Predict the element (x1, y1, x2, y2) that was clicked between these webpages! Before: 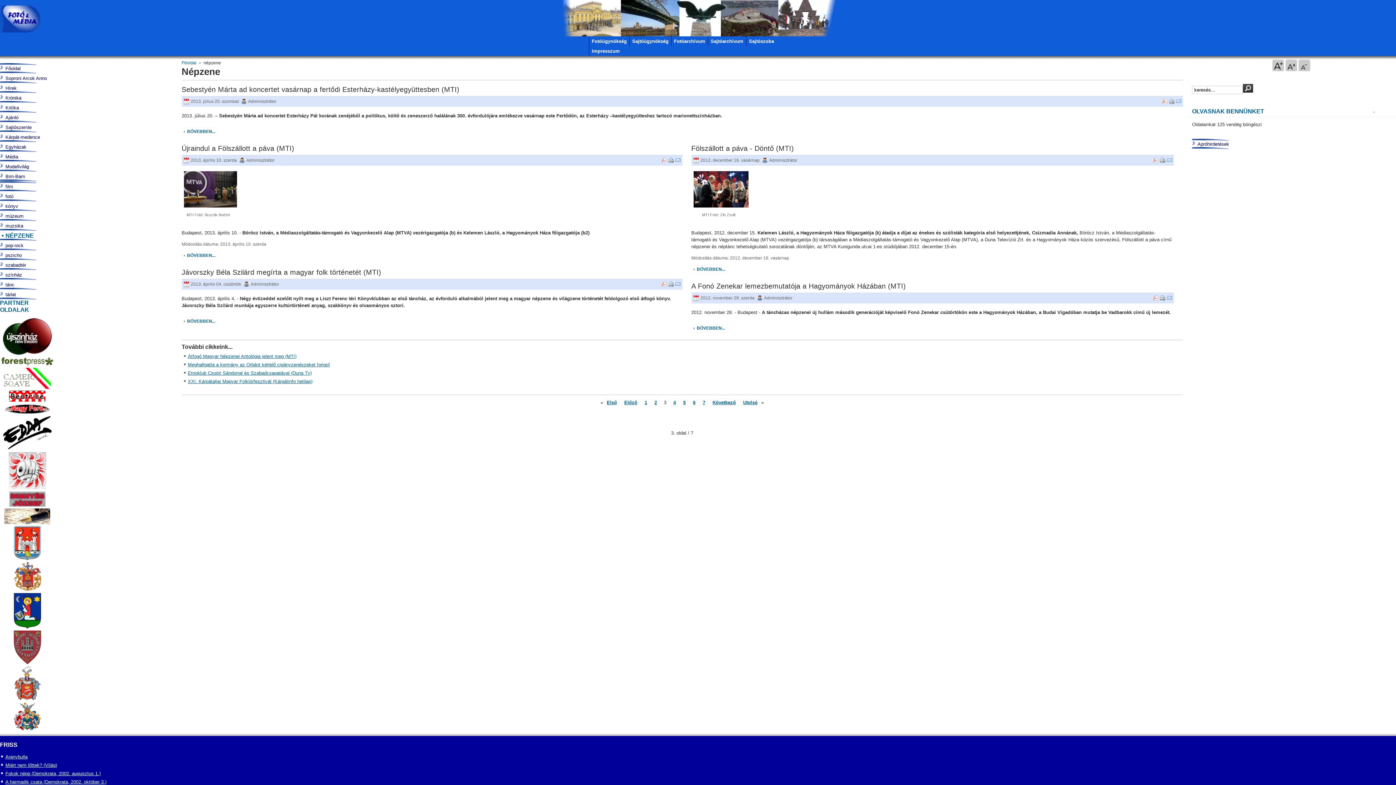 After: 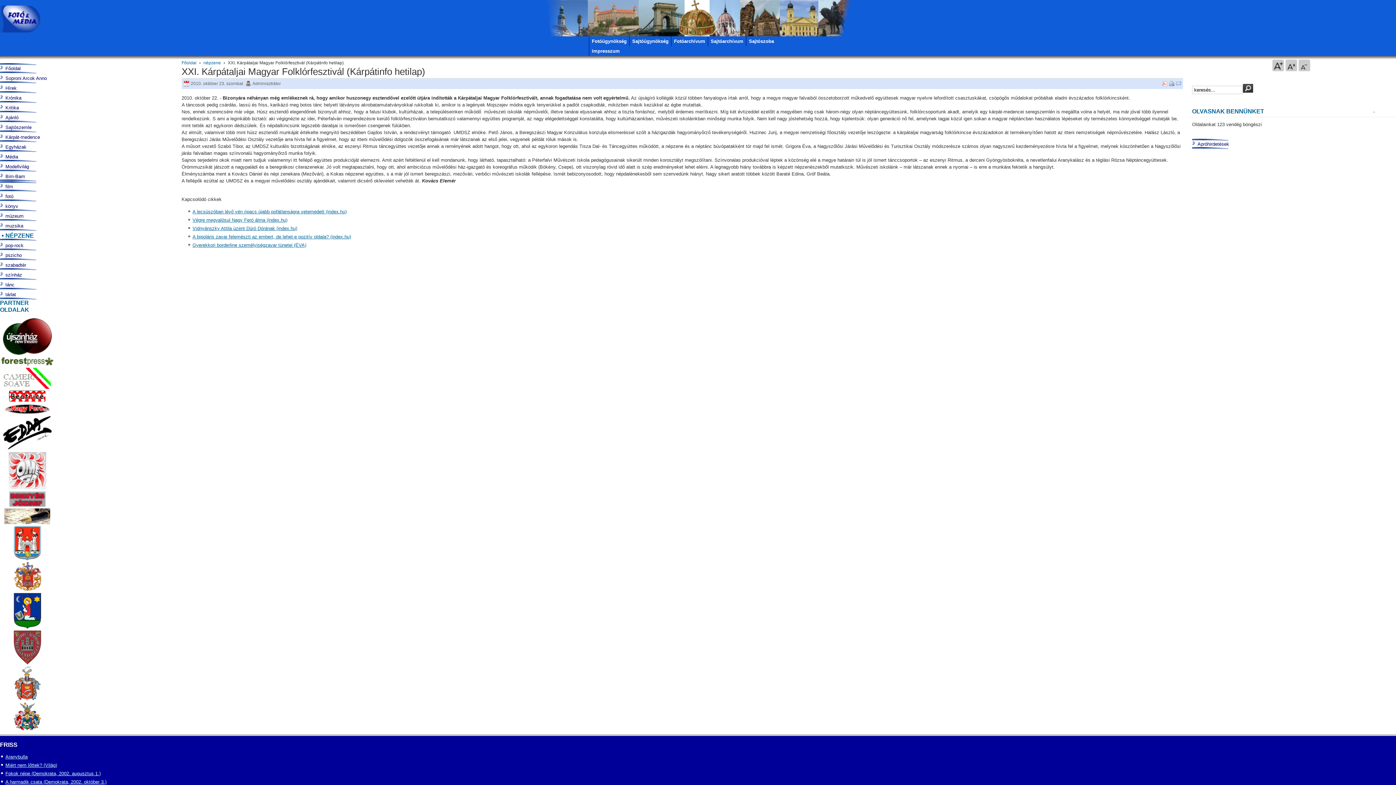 Action: label: XXI. Kárpátaljai Magyar Folklórfesztivál (Kárpátinfo hetilap) bbox: (187, 378, 312, 384)